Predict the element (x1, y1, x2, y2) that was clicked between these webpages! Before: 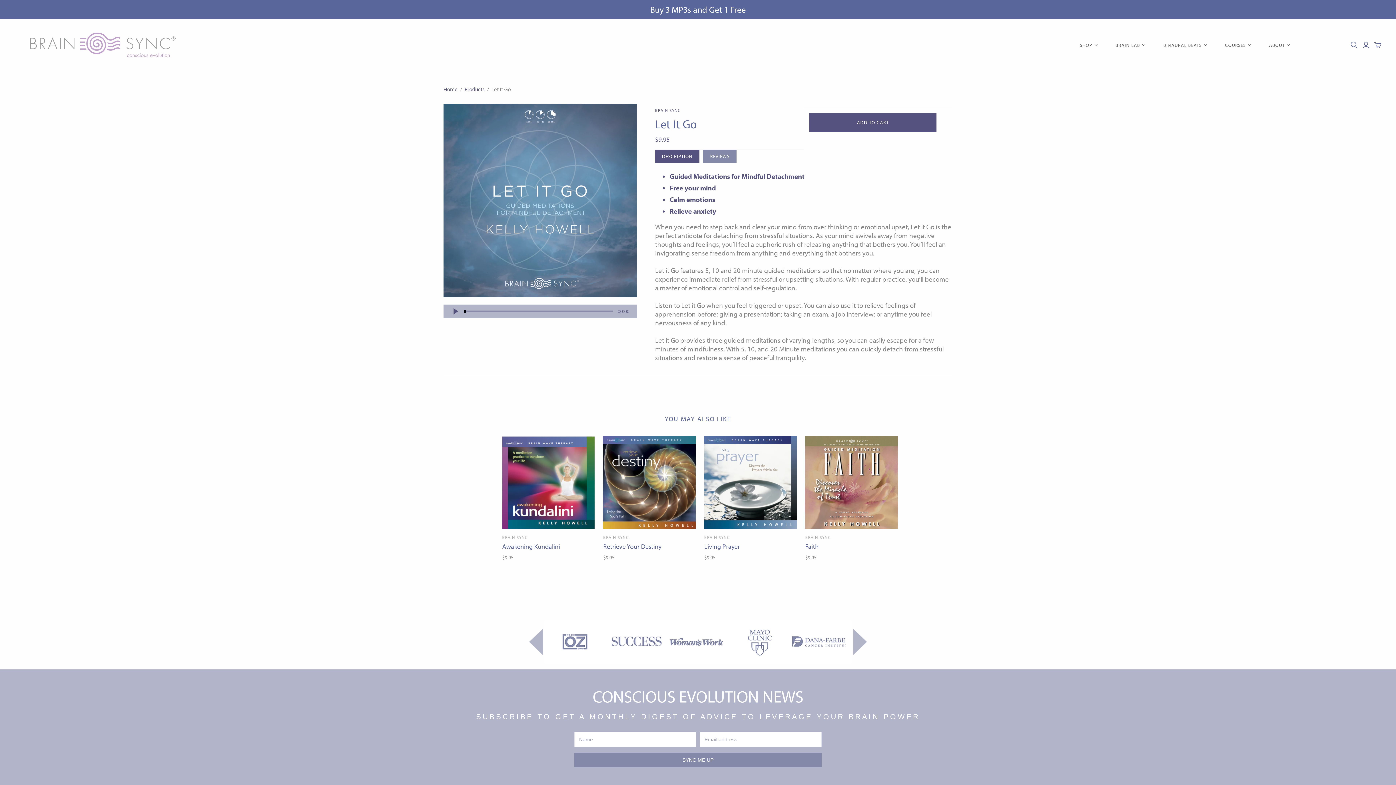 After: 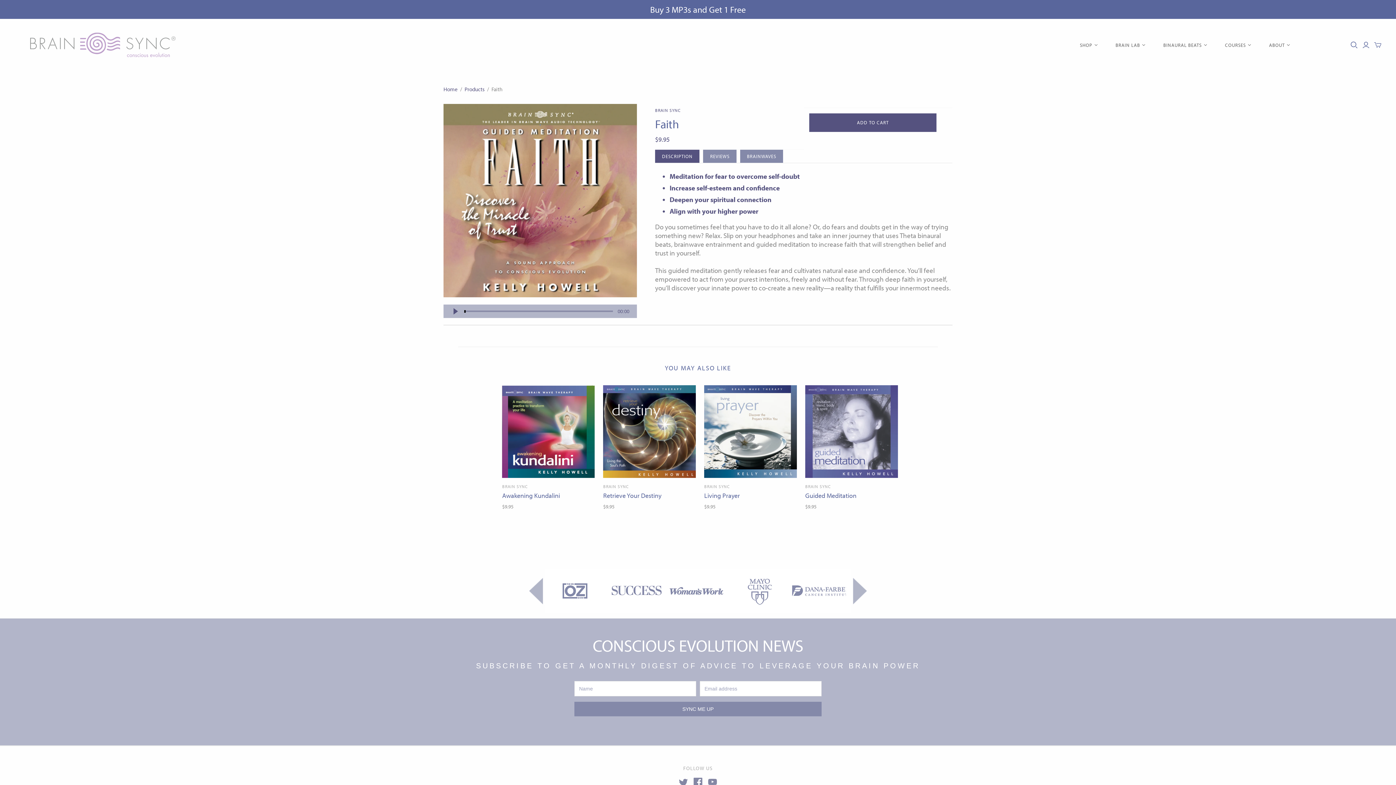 Action: bbox: (805, 436, 898, 529)